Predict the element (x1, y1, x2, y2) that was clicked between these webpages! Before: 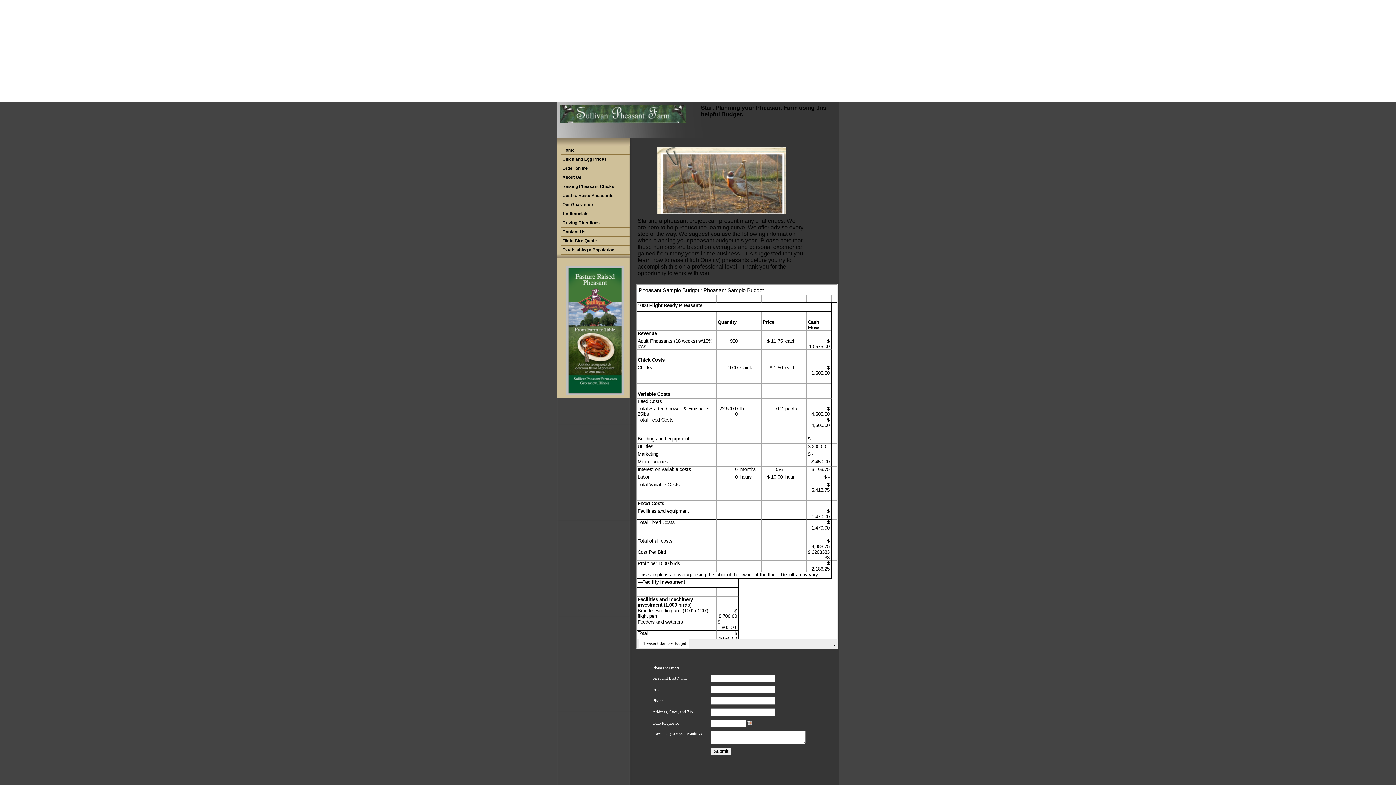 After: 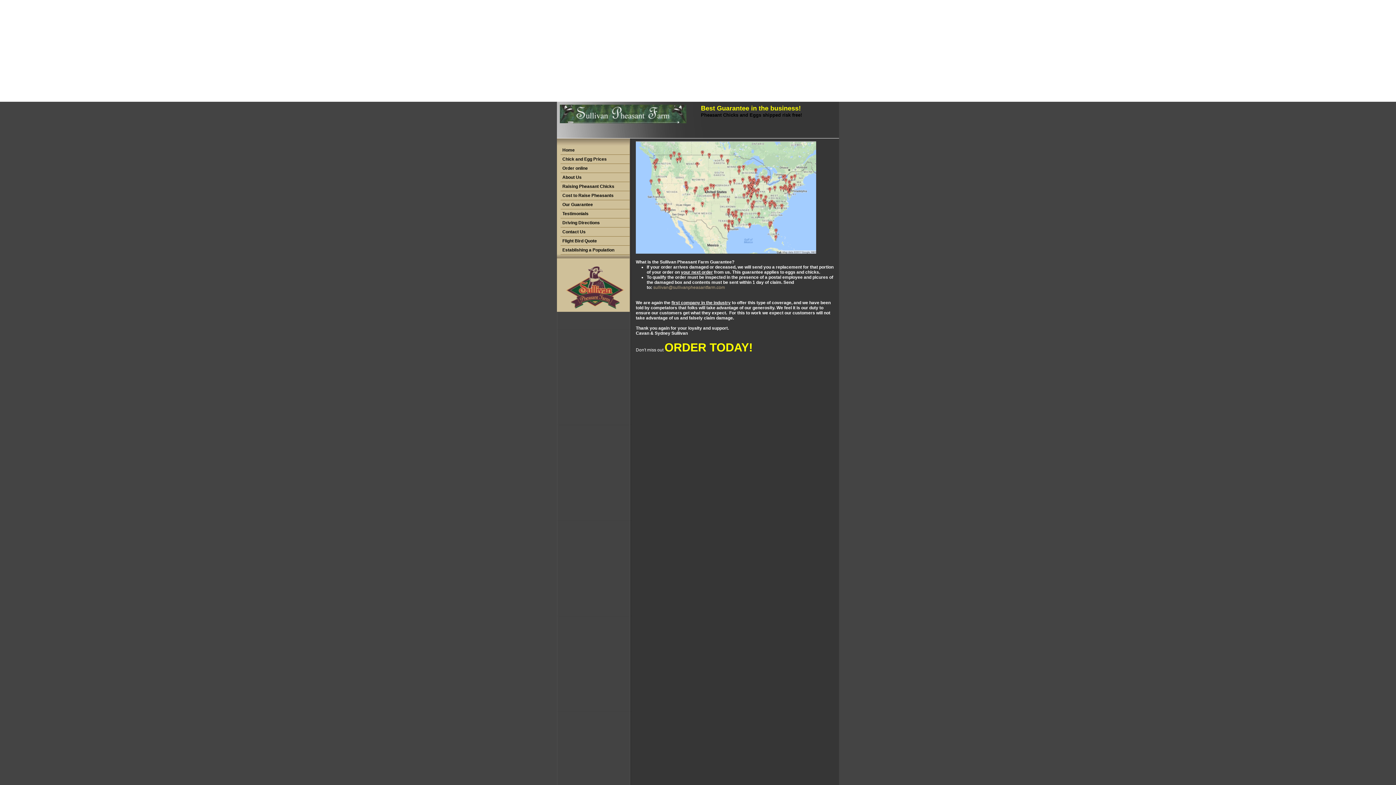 Action: label: Our Guarantee bbox: (562, 202, 629, 207)